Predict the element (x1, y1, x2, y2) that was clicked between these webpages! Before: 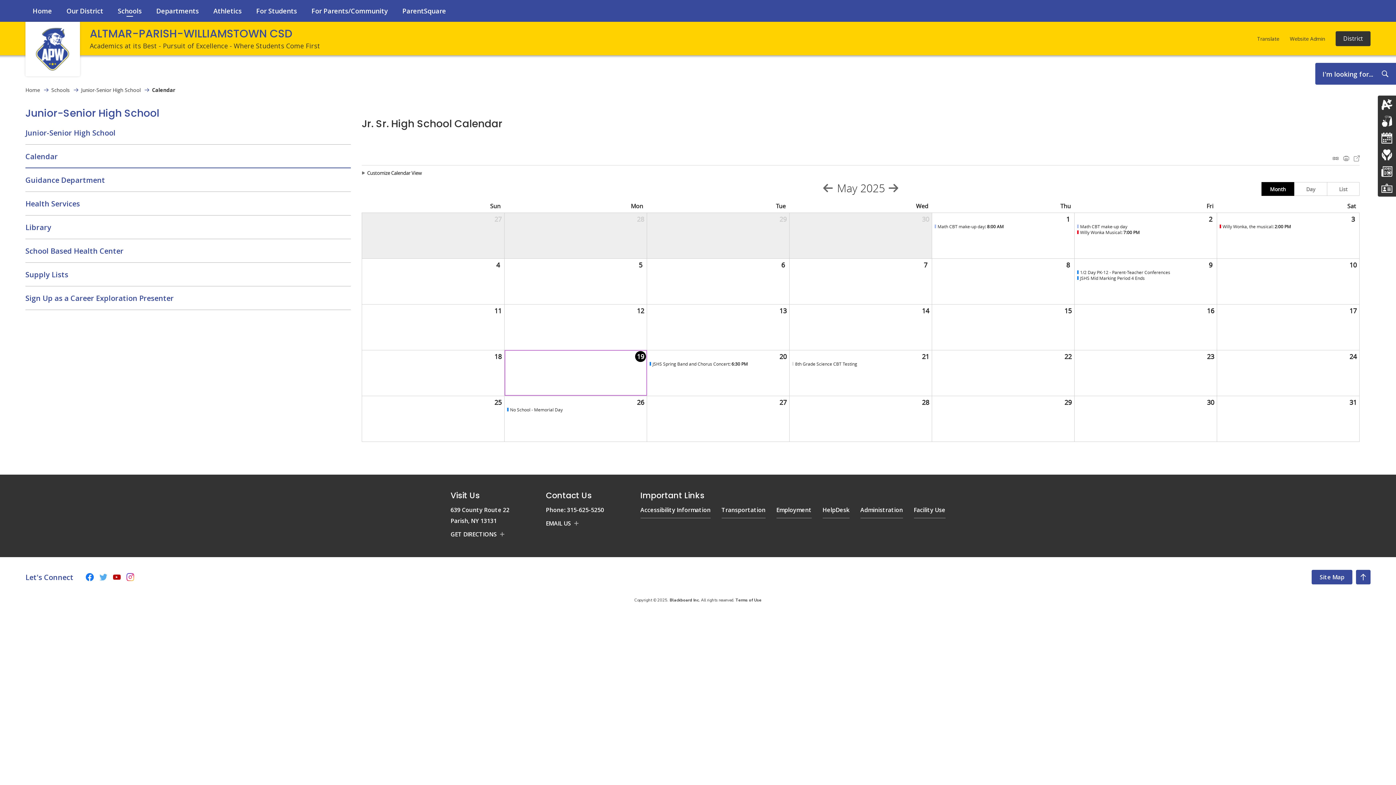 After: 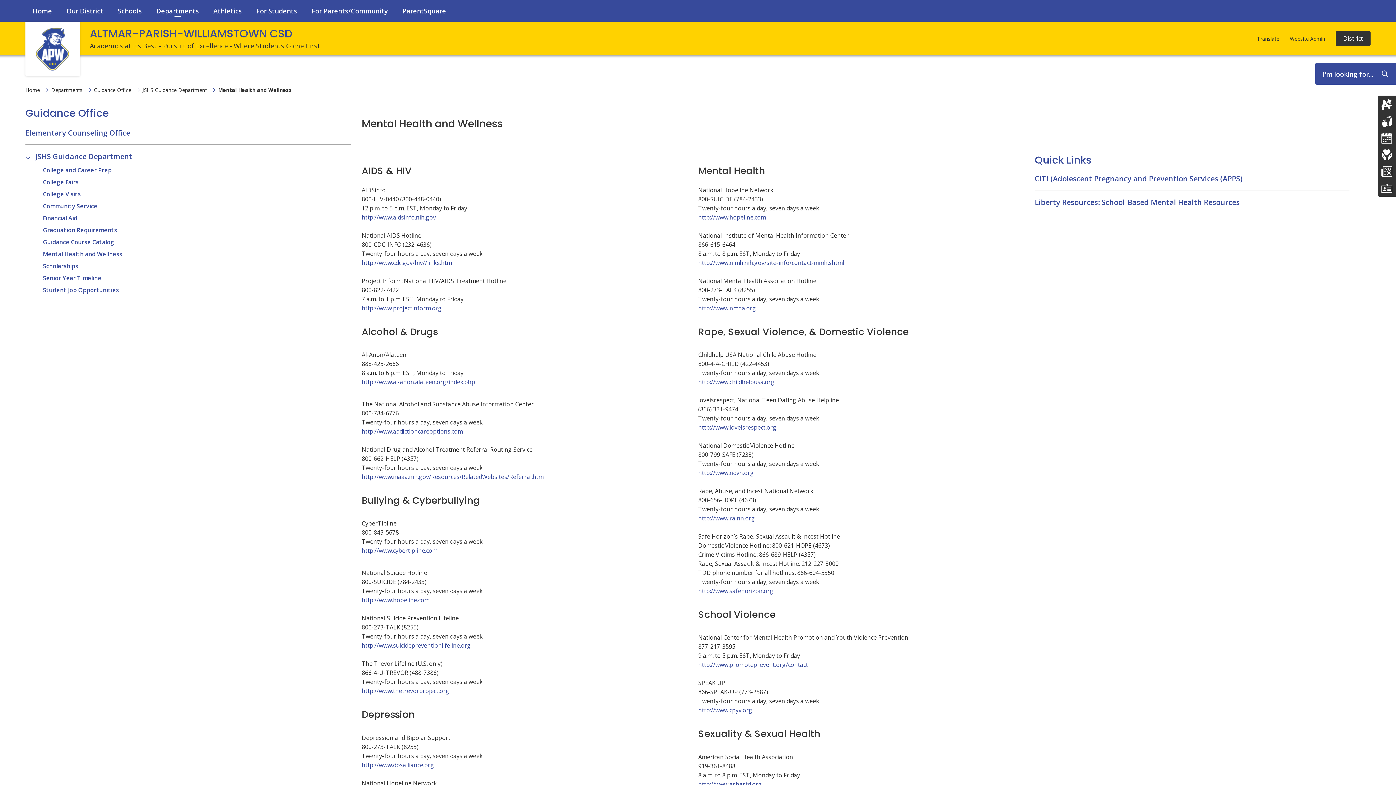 Action: bbox: (1378, 146, 1396, 163) label: Mental Health and Wellness